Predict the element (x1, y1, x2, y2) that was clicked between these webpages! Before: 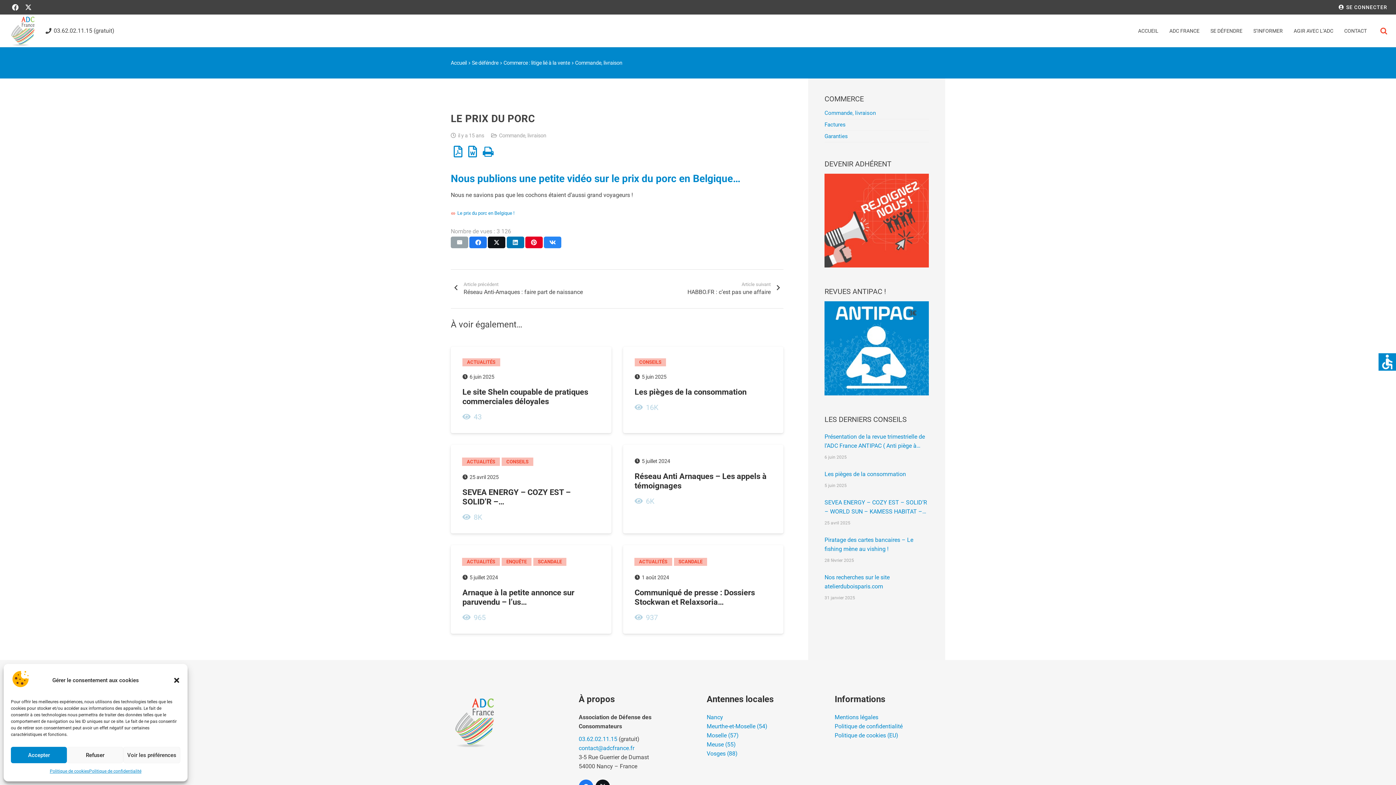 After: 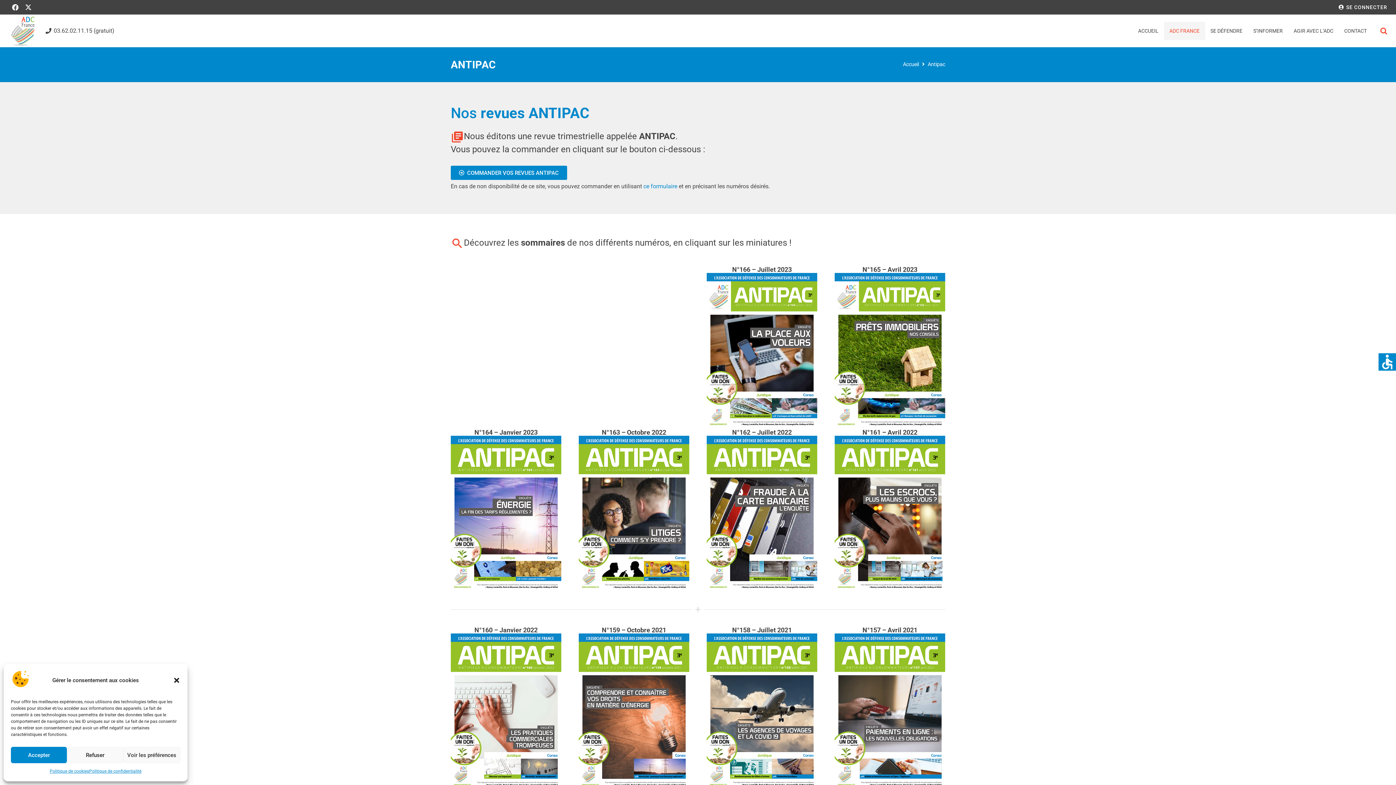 Action: bbox: (824, 390, 929, 396)